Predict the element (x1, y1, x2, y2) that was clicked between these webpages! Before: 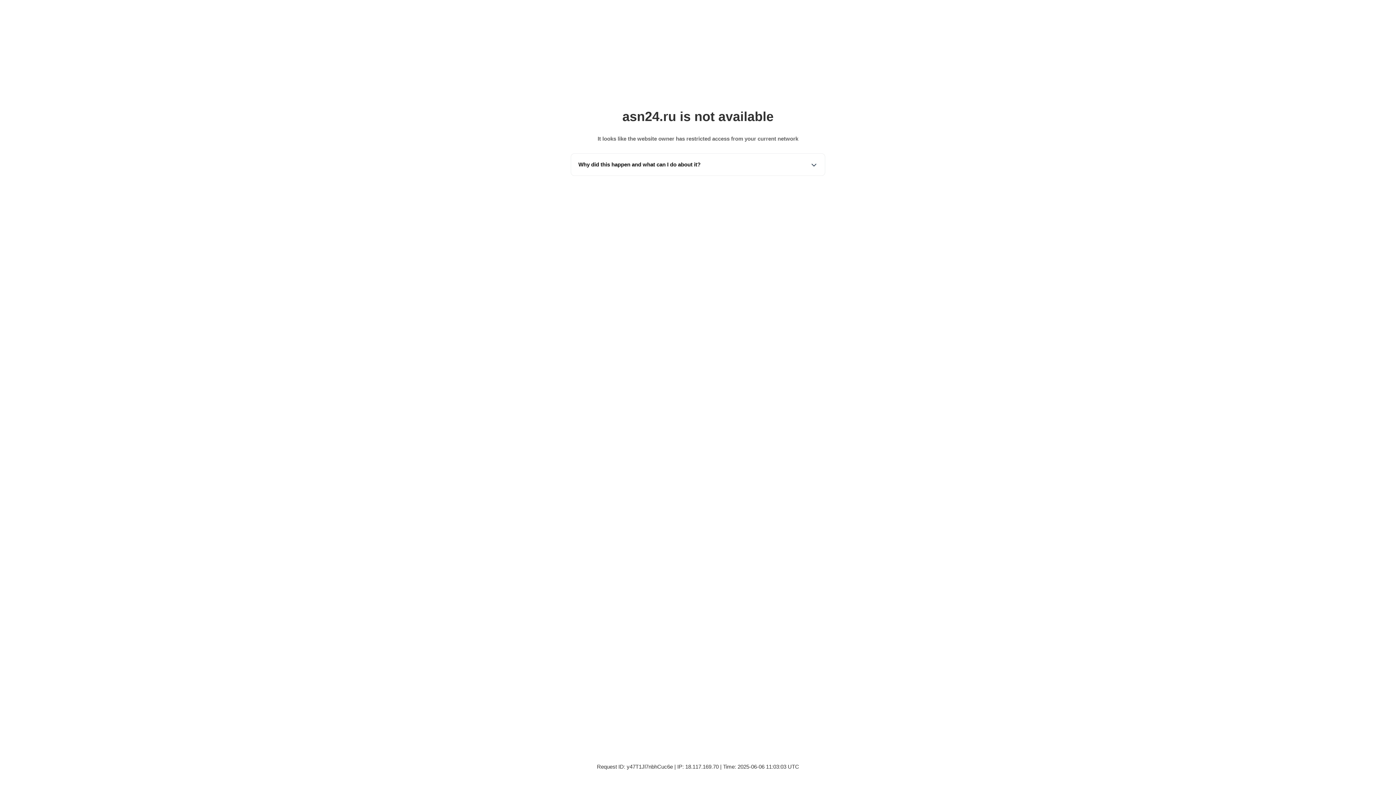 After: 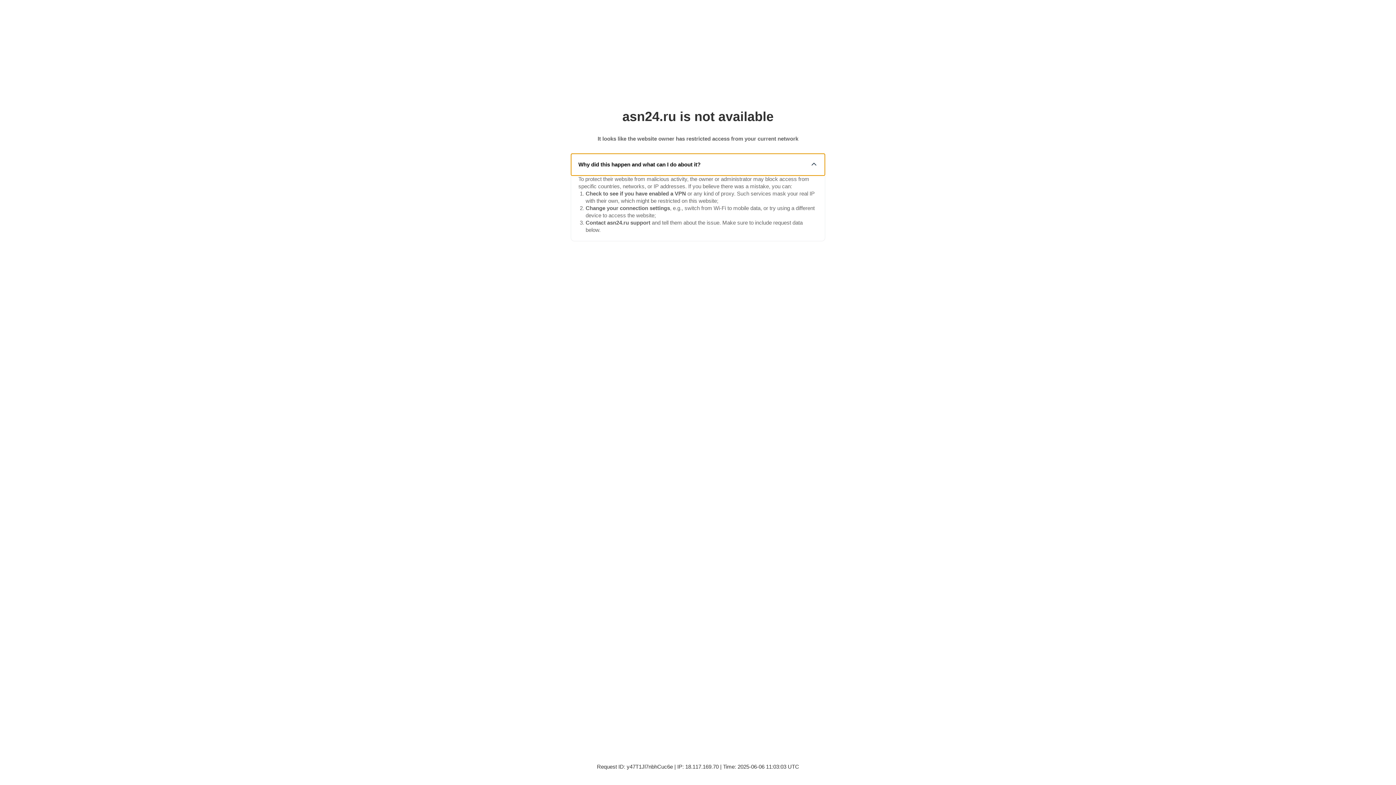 Action: label: Why did this happen and what can I do about it? bbox: (571, 153, 825, 175)